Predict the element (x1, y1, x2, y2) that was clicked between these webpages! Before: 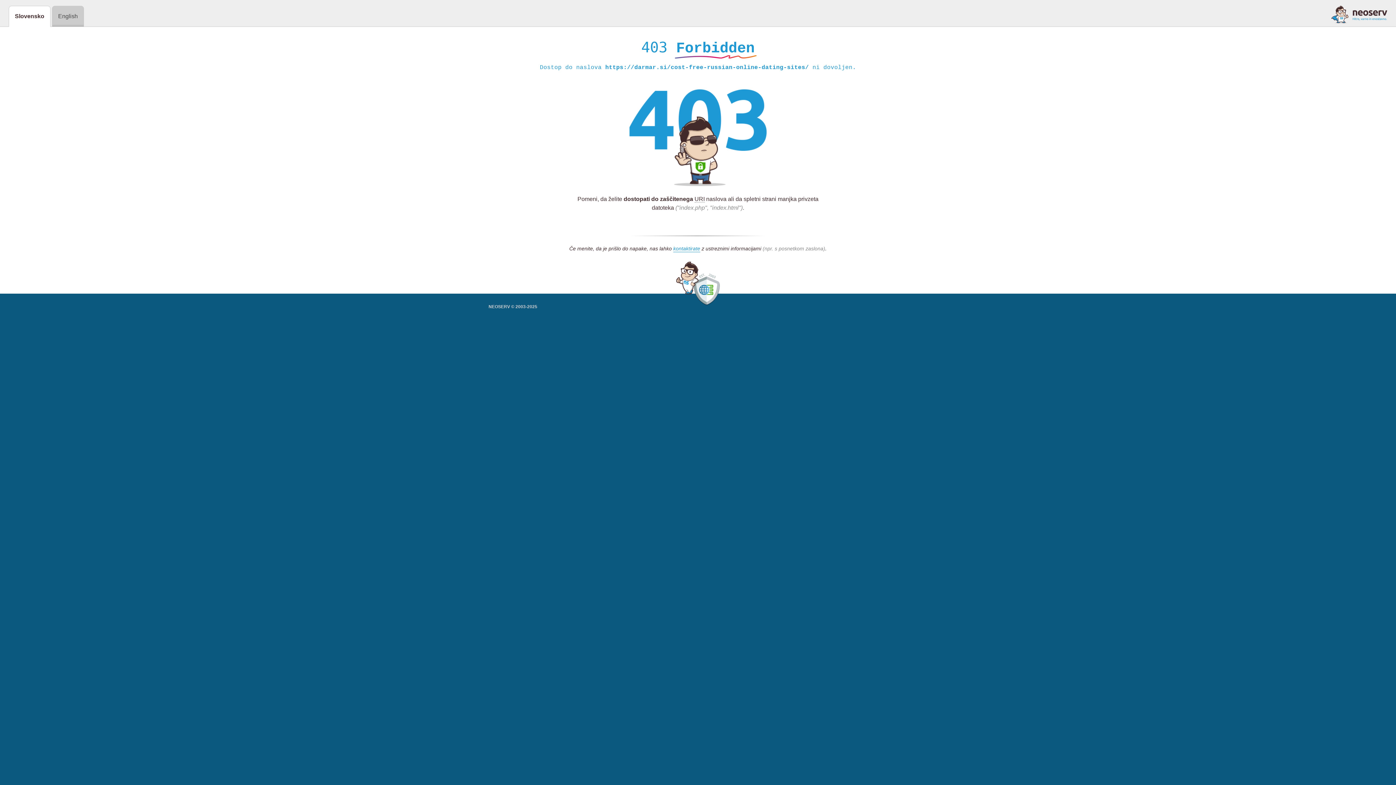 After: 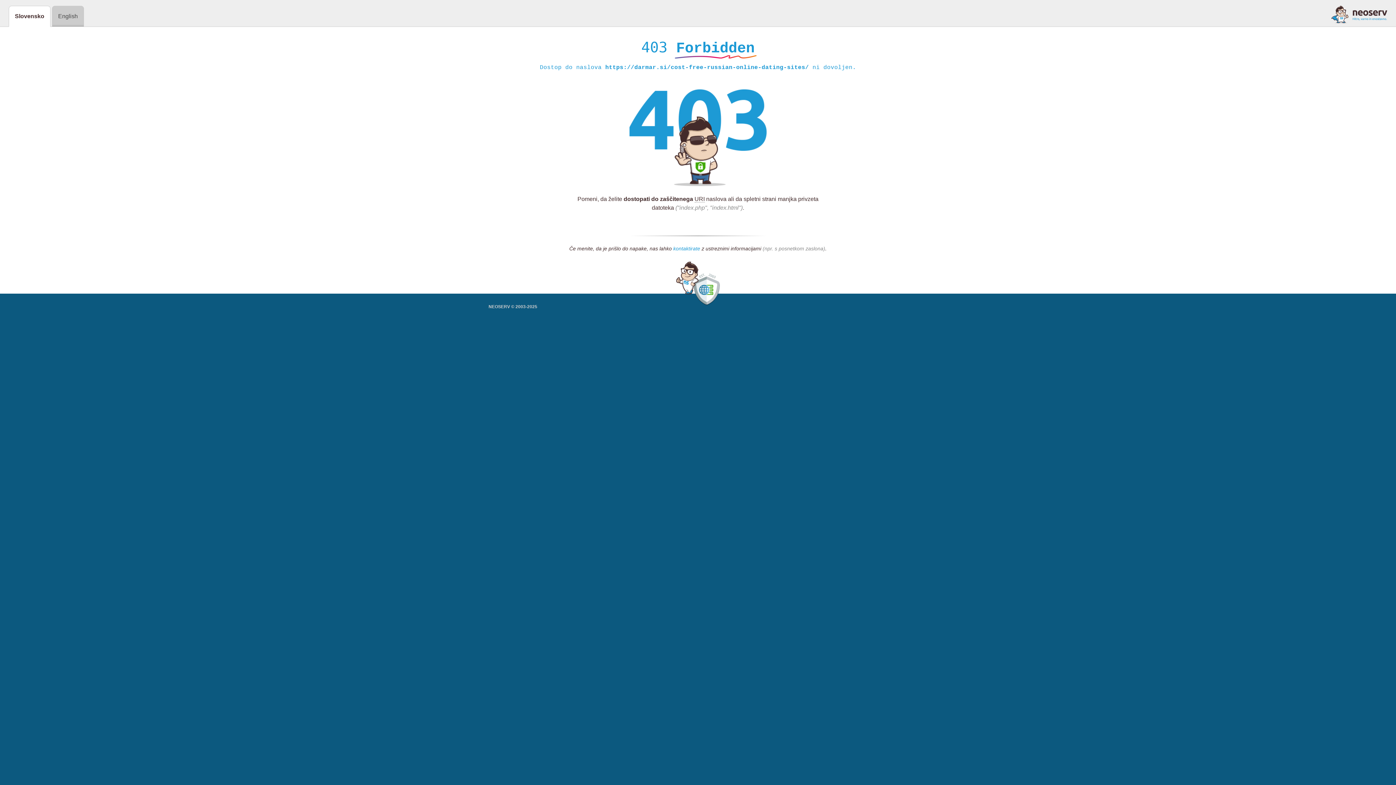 Action: bbox: (673, 245, 700, 252) label: kontaktirate